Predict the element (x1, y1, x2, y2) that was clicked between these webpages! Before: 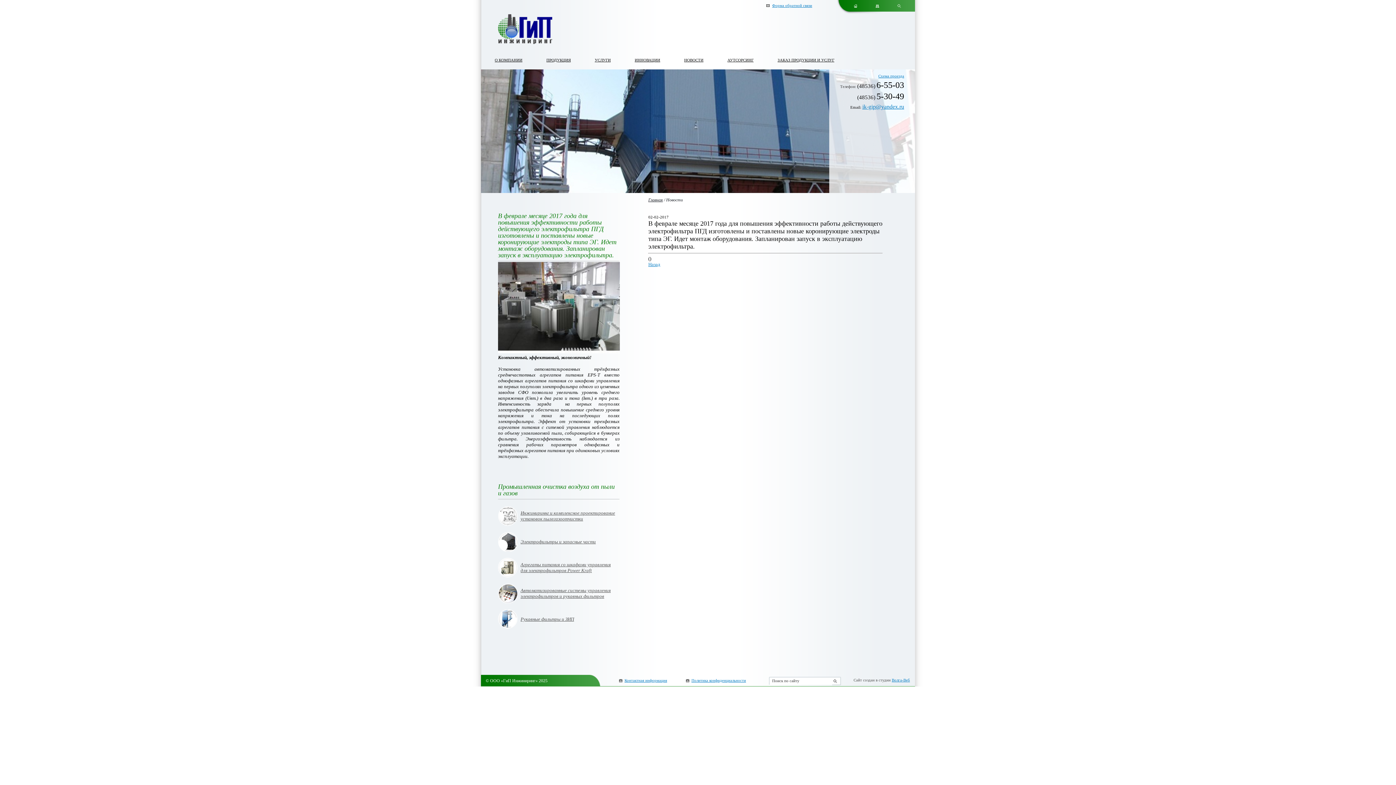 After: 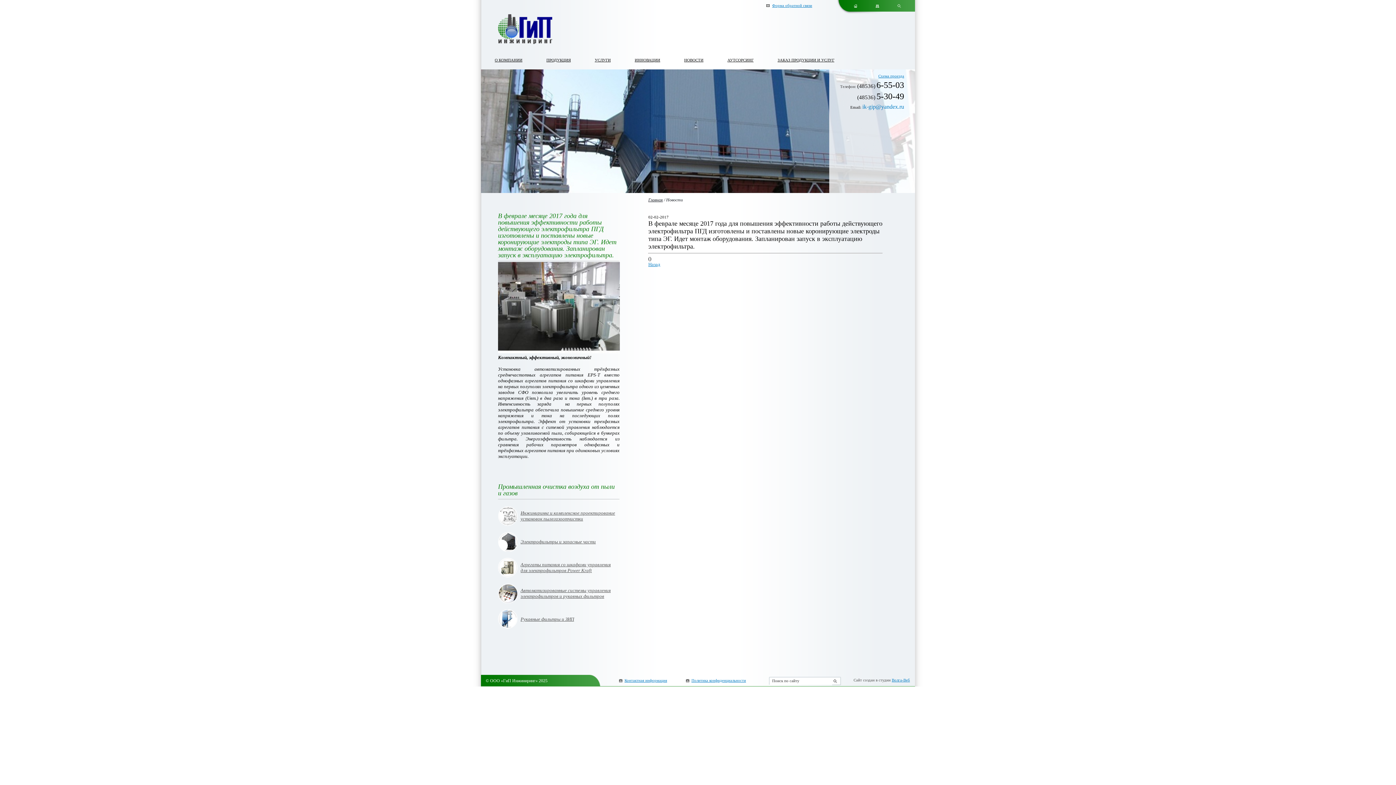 Action: bbox: (862, 103, 904, 109) label: ik-gip@yandex.ru